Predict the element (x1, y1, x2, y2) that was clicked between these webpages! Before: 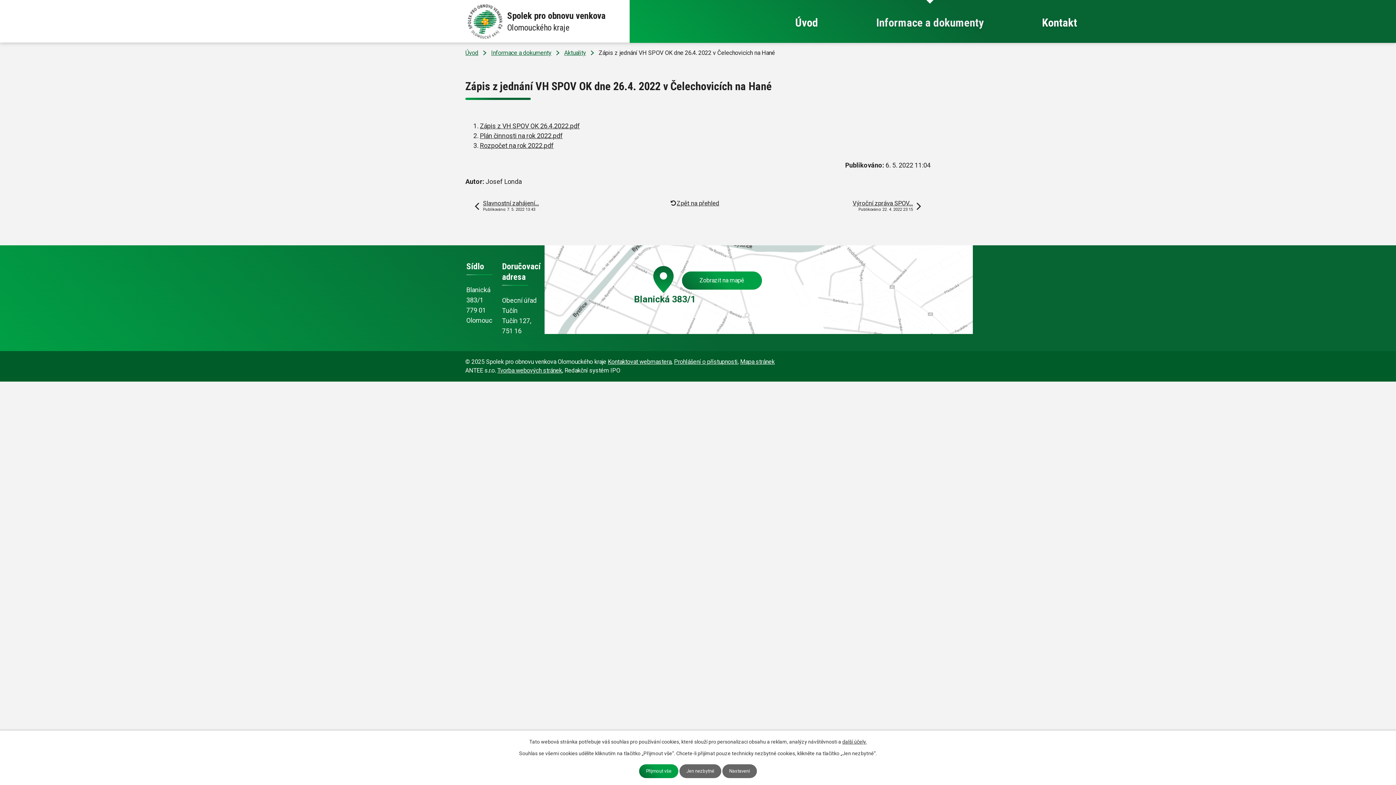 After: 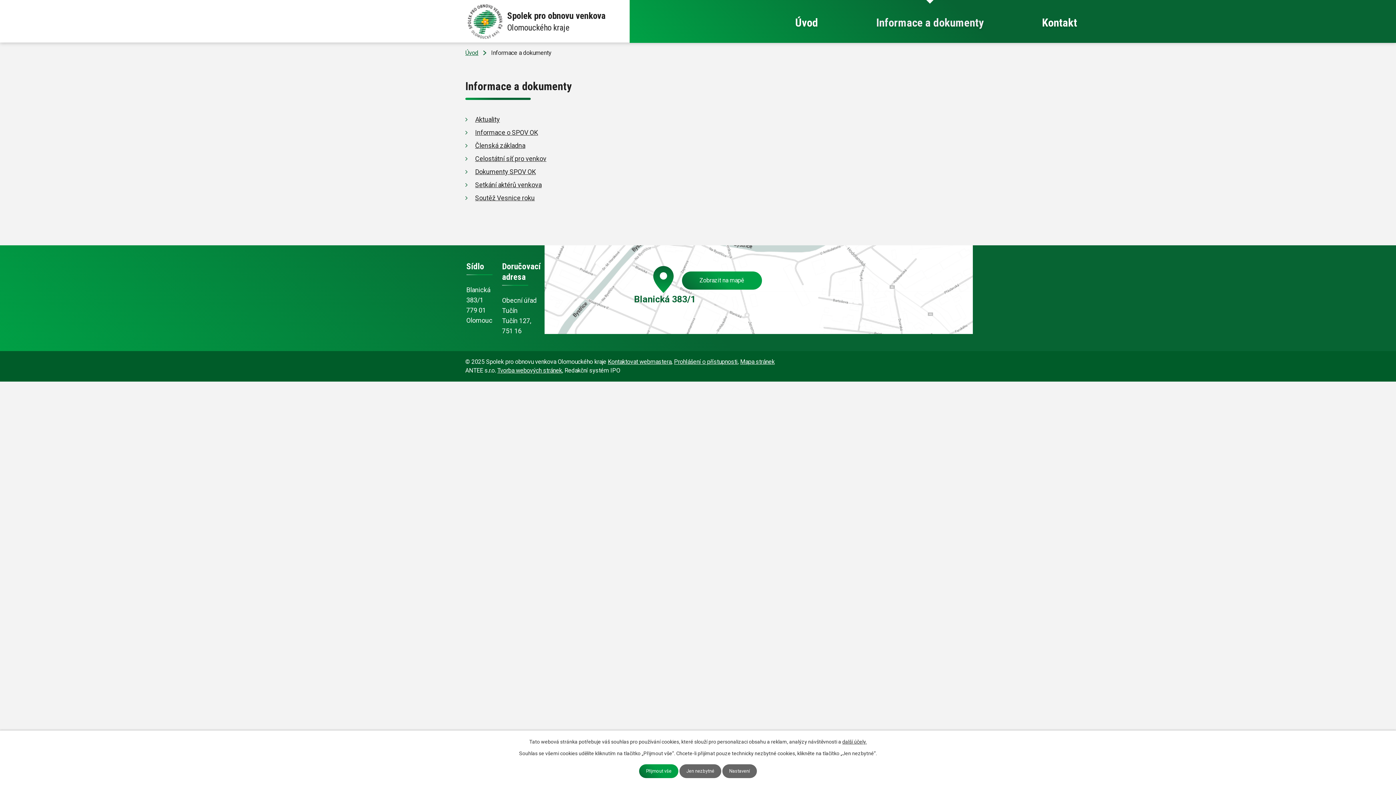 Action: bbox: (872, 0, 988, 42) label: Informace a dokumenty